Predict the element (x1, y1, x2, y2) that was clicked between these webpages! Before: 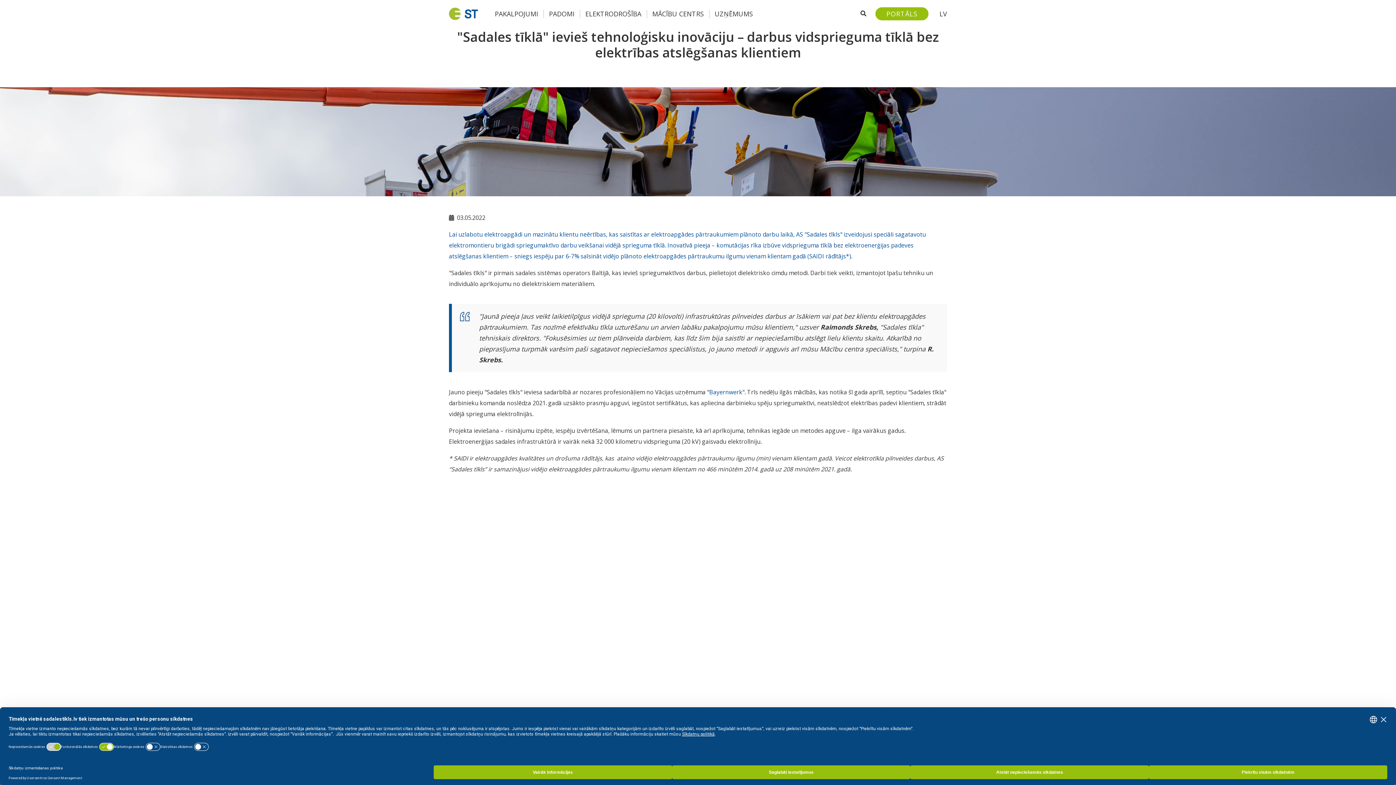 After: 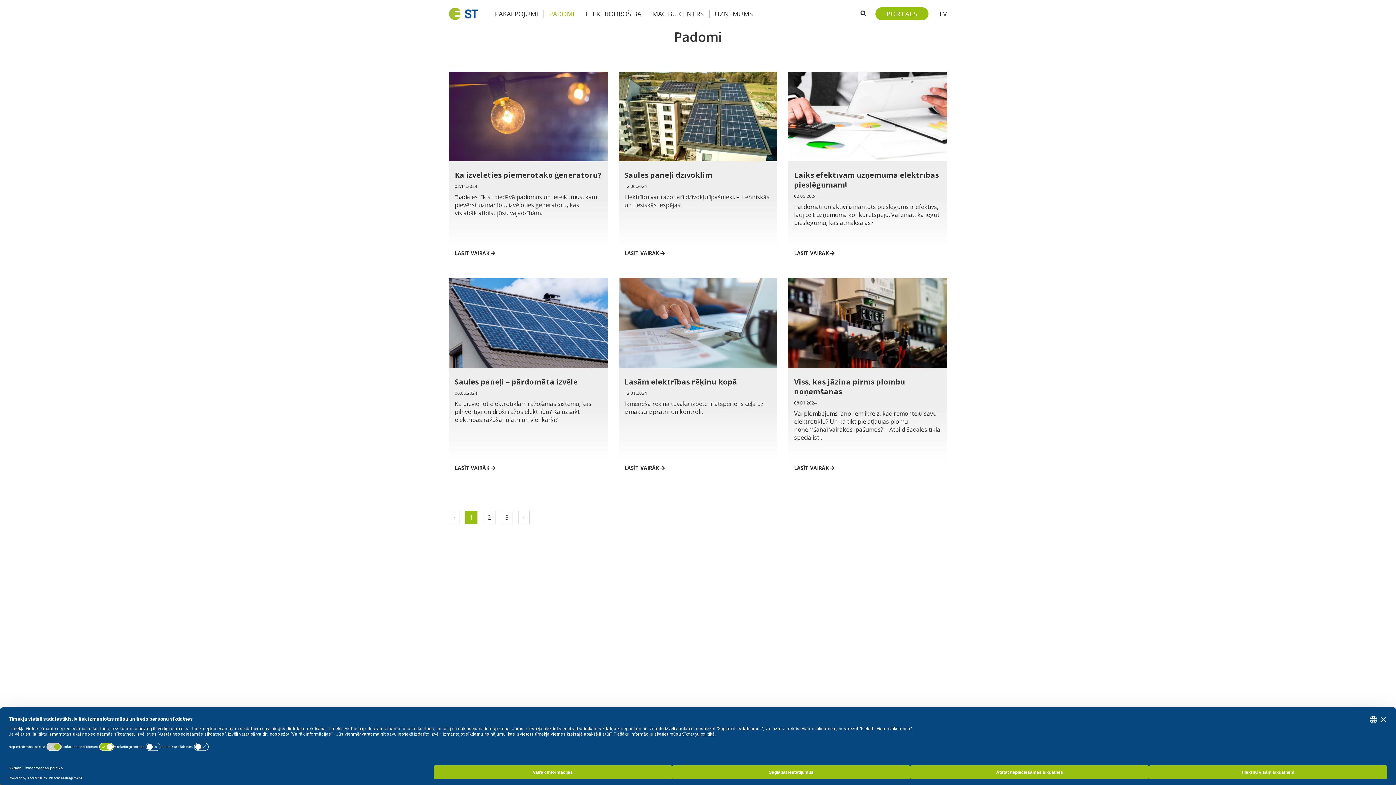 Action: bbox: (543, 5, 580, 21) label: PADOMI